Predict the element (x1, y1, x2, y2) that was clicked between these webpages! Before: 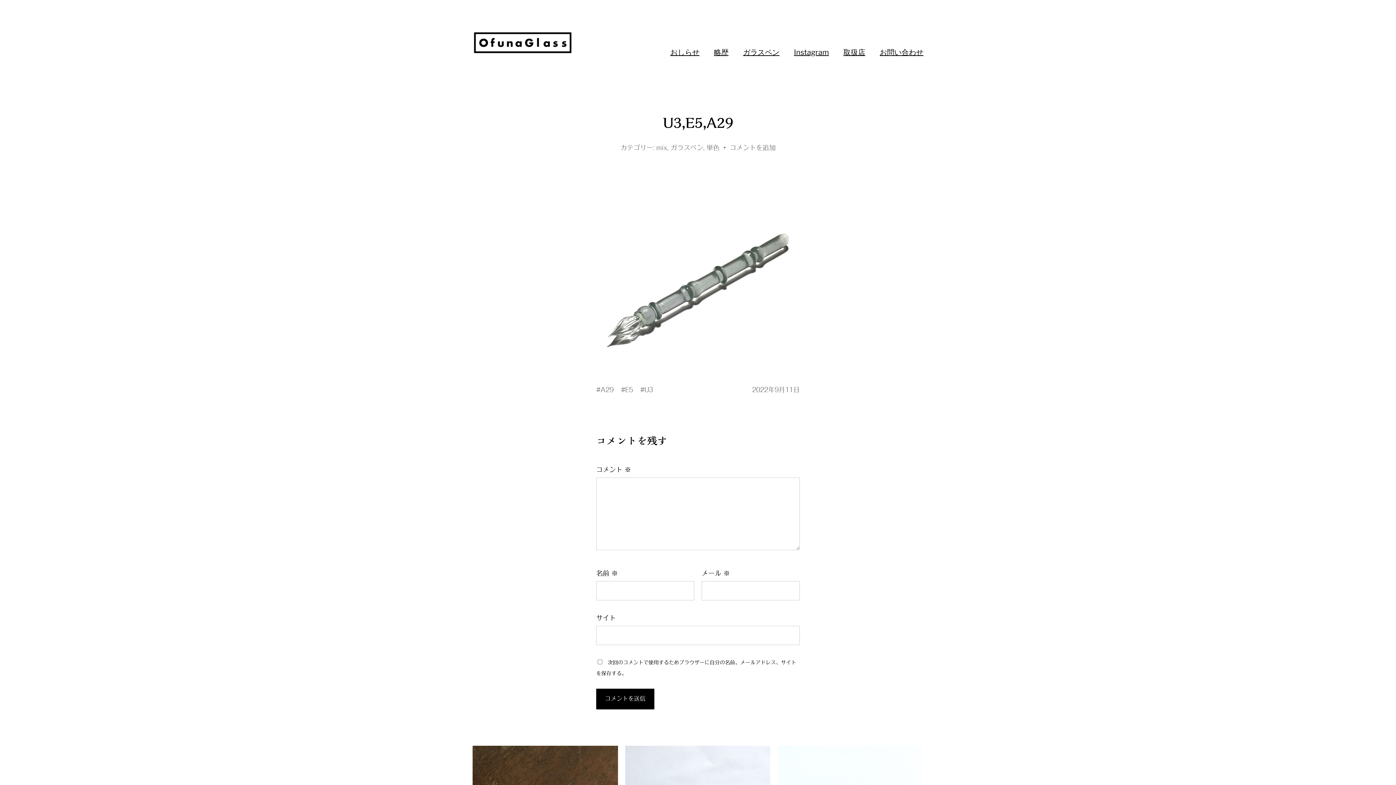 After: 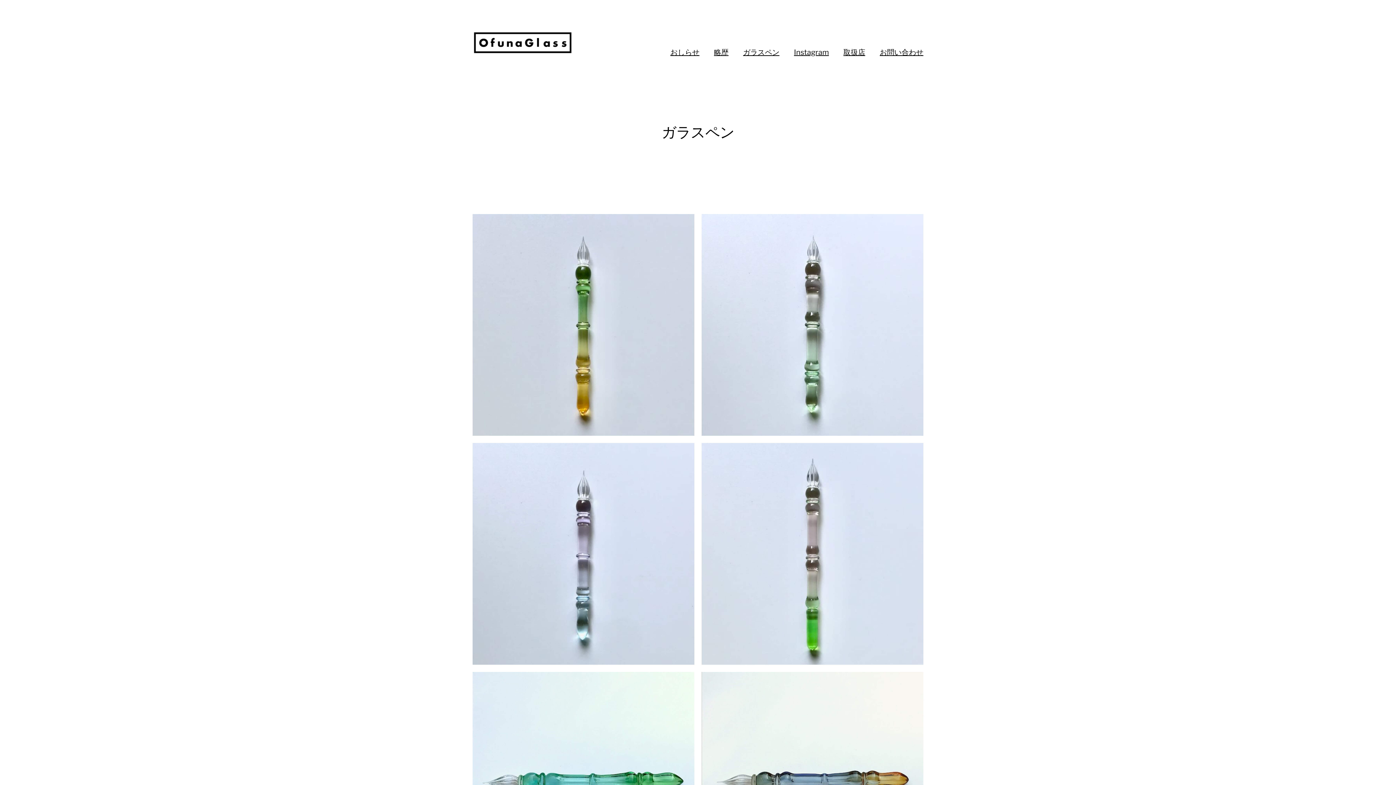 Action: bbox: (743, 47, 779, 57) label: ガラスペン